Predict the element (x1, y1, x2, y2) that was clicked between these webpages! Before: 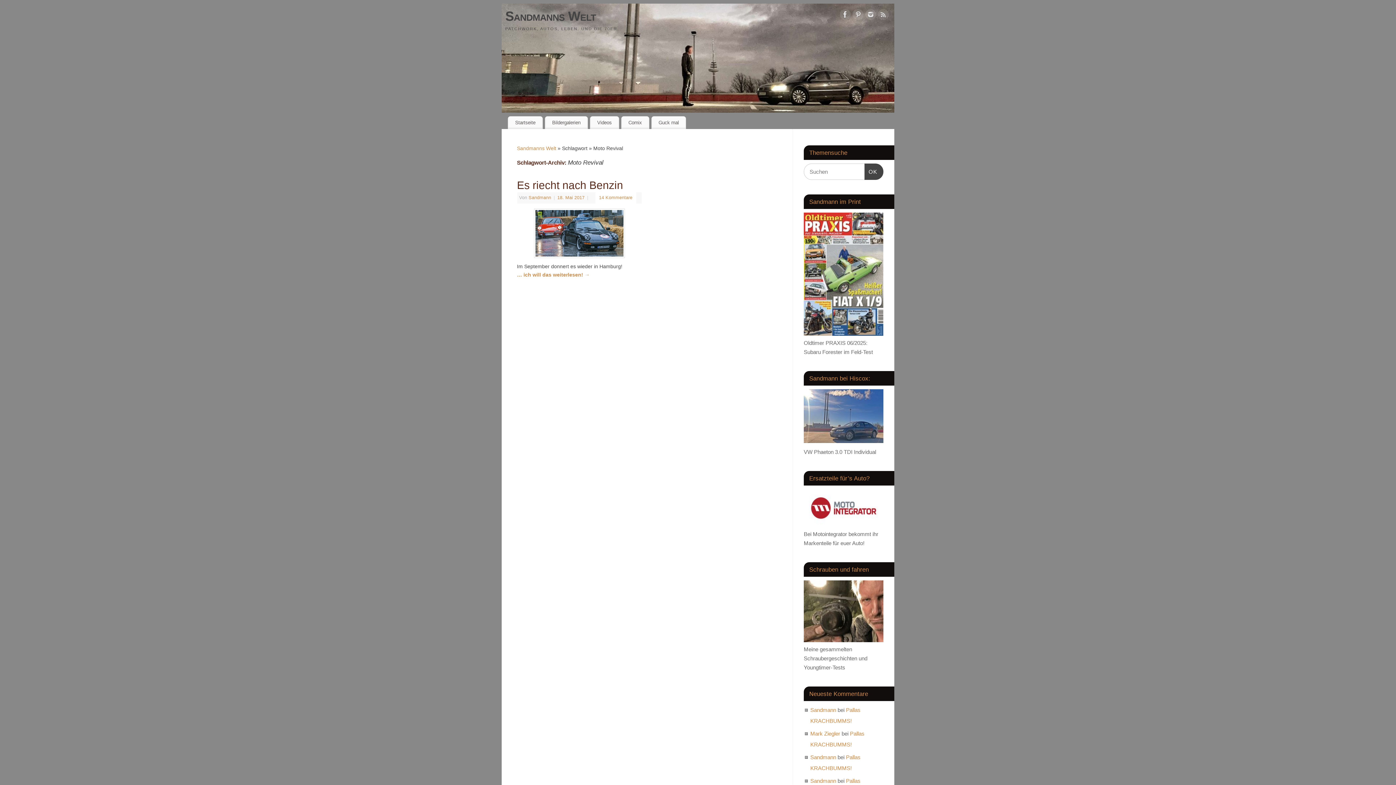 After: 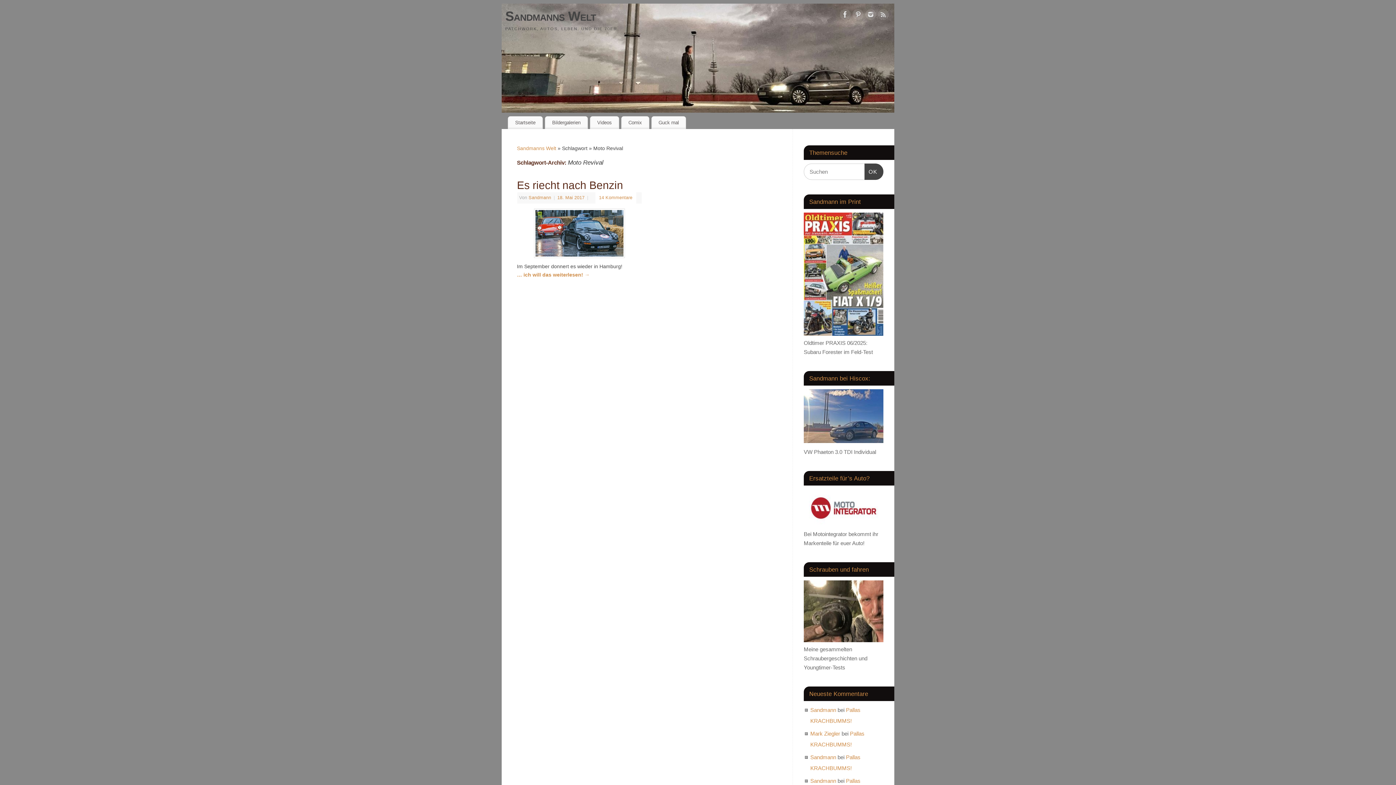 Action: bbox: (804, 637, 883, 643)